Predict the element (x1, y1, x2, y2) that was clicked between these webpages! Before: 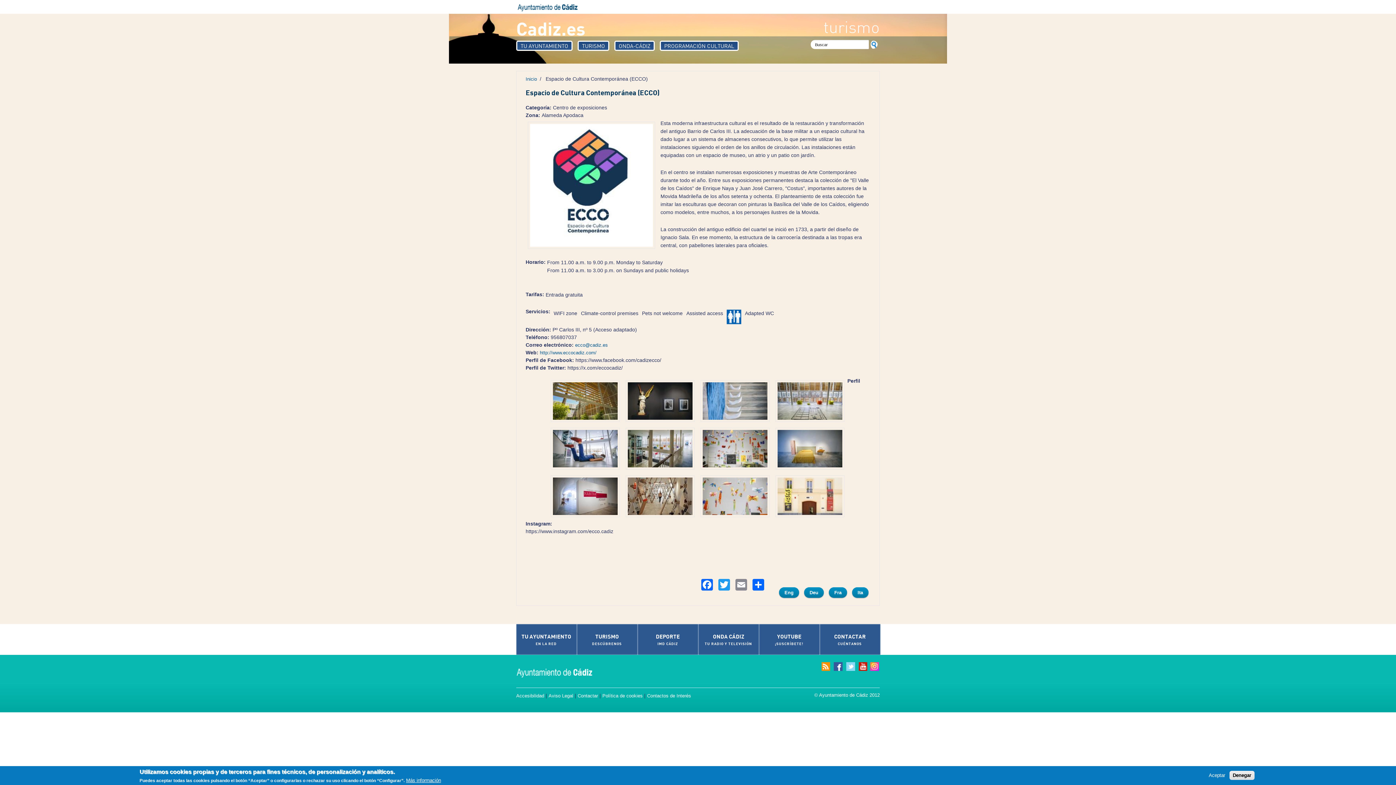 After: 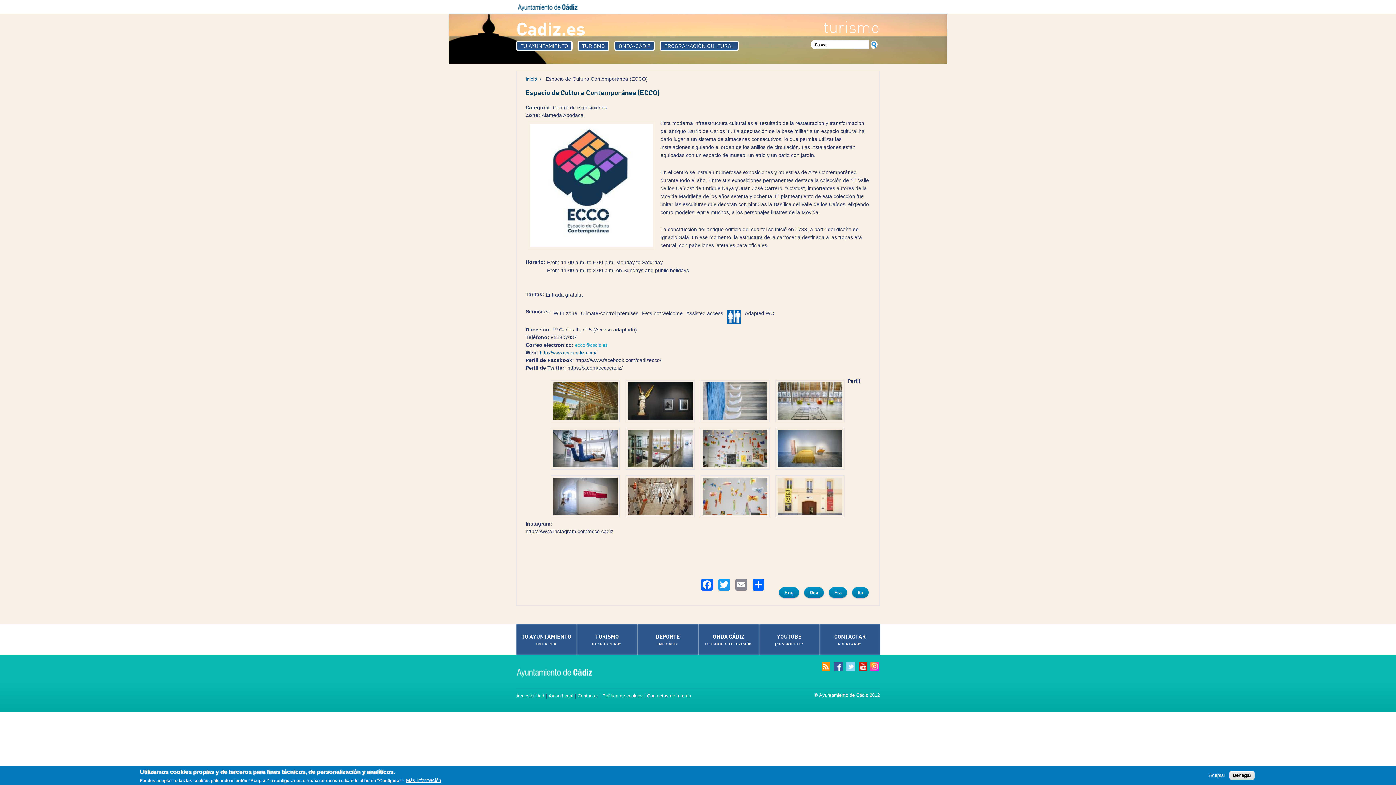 Action: bbox: (575, 342, 608, 348) label: ecco@cadiz.es